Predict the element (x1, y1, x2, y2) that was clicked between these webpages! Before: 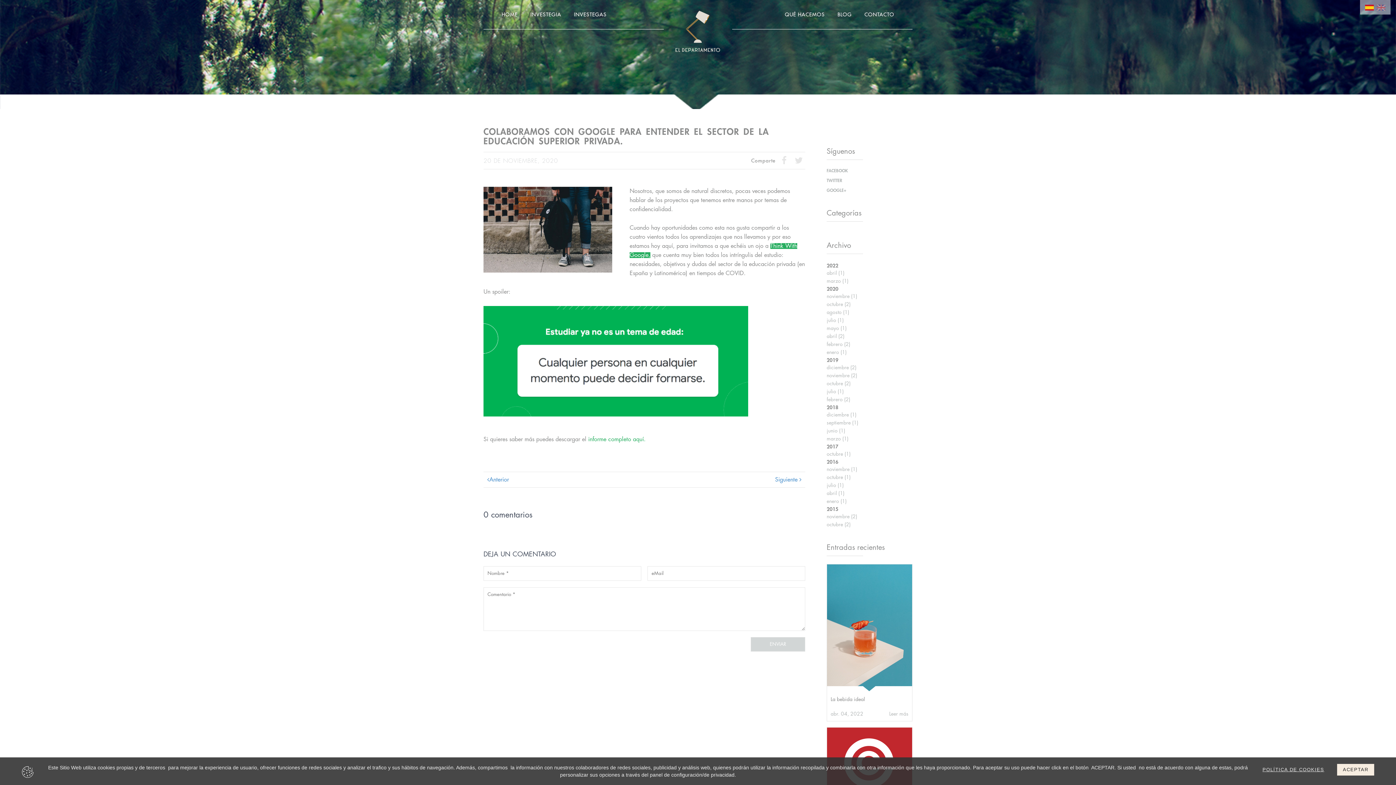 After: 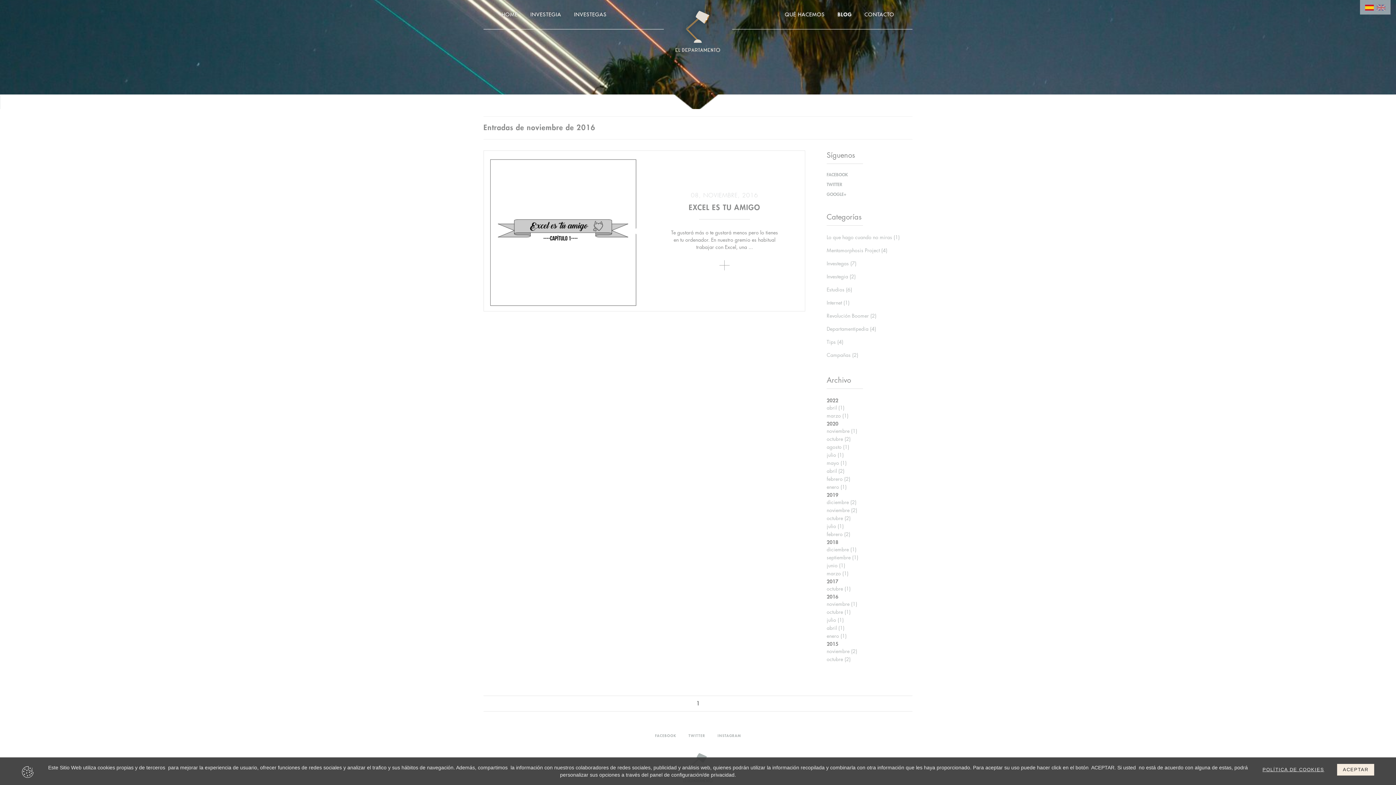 Action: bbox: (826, 466, 857, 472) label: noviembre (1)